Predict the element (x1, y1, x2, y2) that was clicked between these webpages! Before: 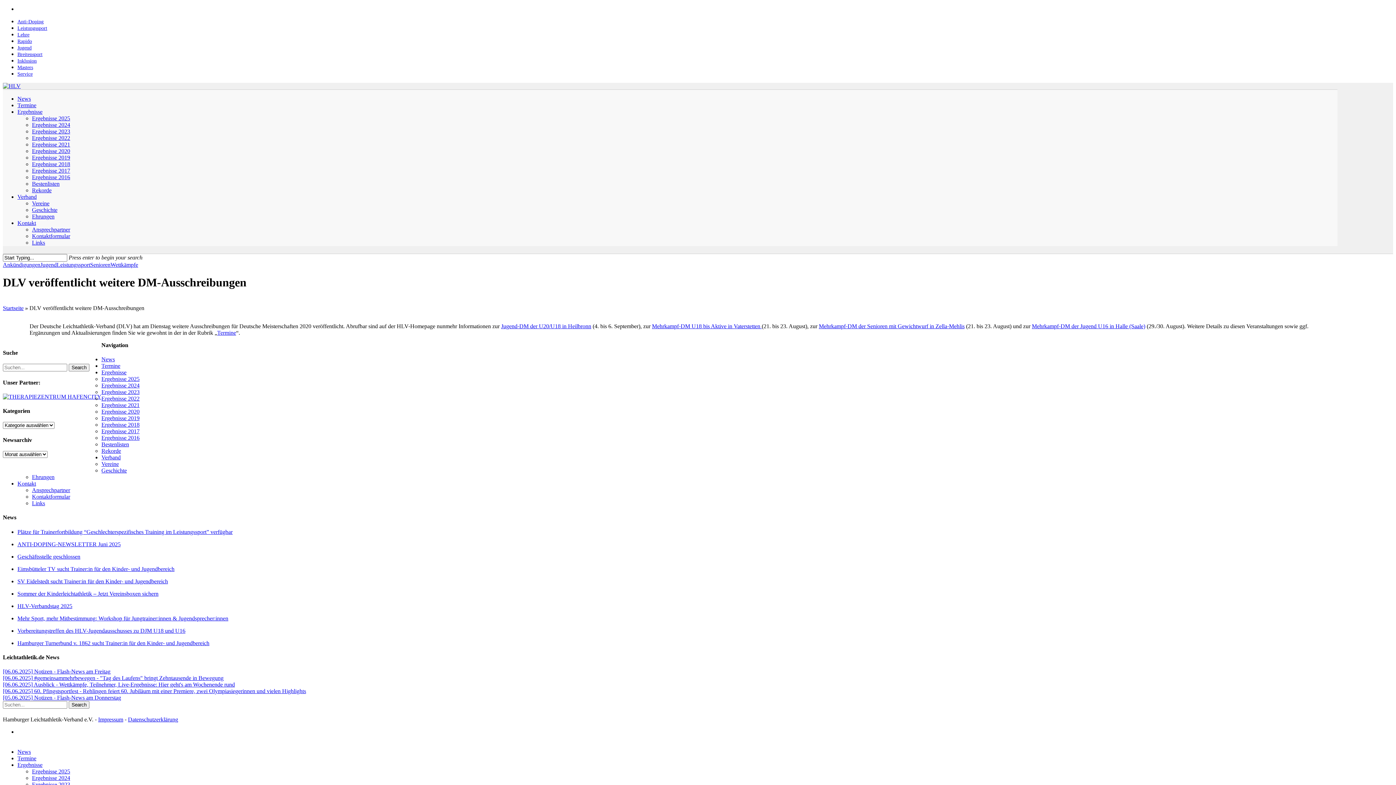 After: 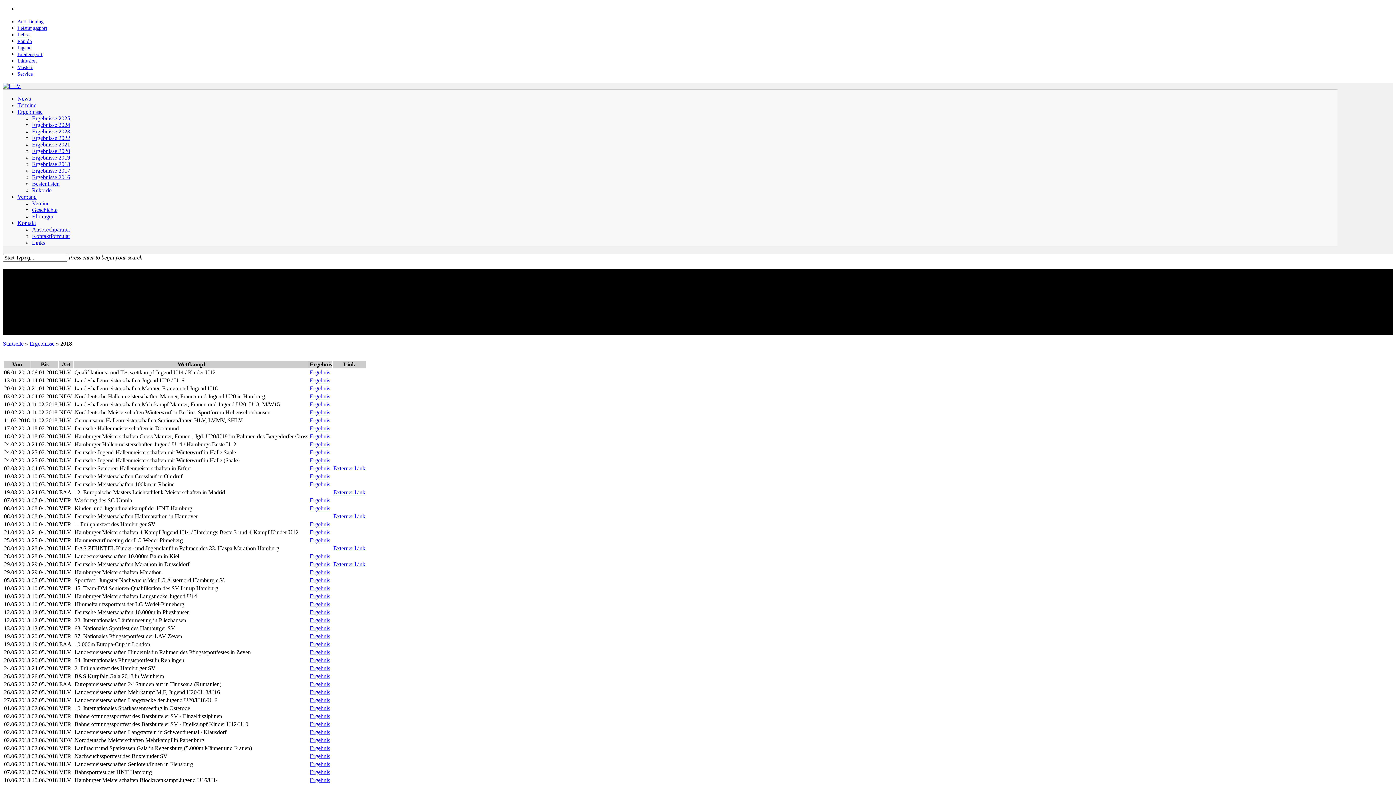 Action: bbox: (32, 161, 70, 167) label: Ergebnisse 2018